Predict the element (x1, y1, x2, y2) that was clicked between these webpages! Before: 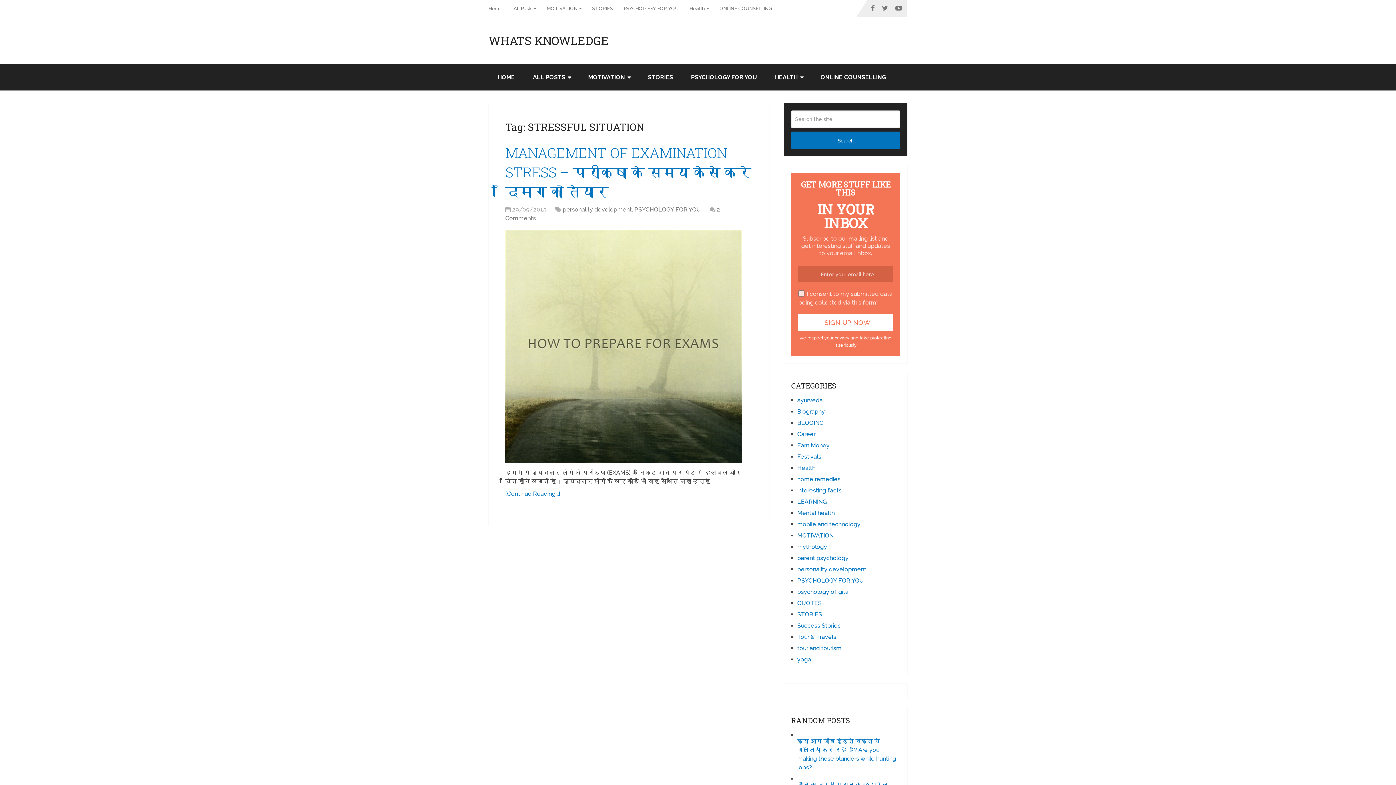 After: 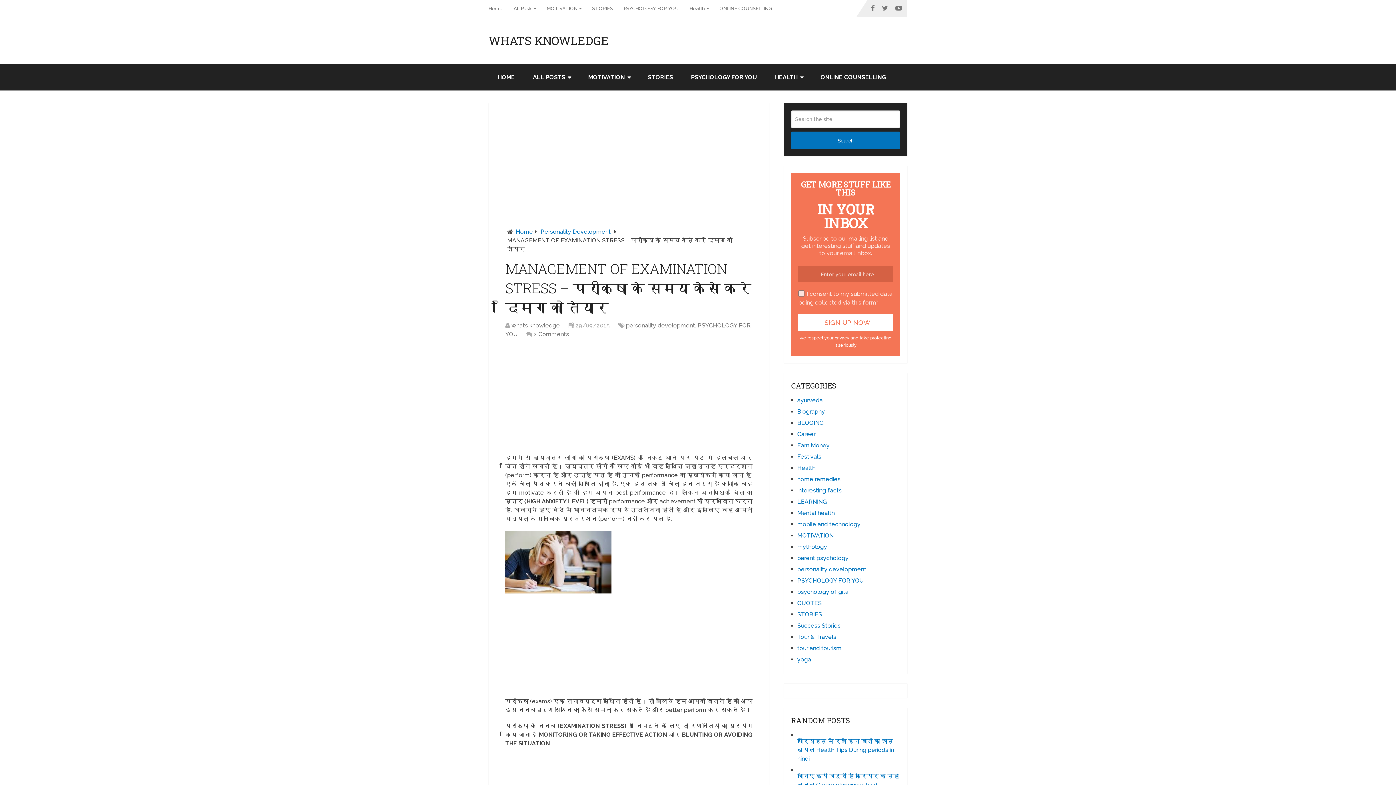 Action: label: MANAGEMENT OF EXAMINATION STRESS – परीक्षा के समय कैसे करे दिमाग को तैयार bbox: (505, 143, 751, 200)